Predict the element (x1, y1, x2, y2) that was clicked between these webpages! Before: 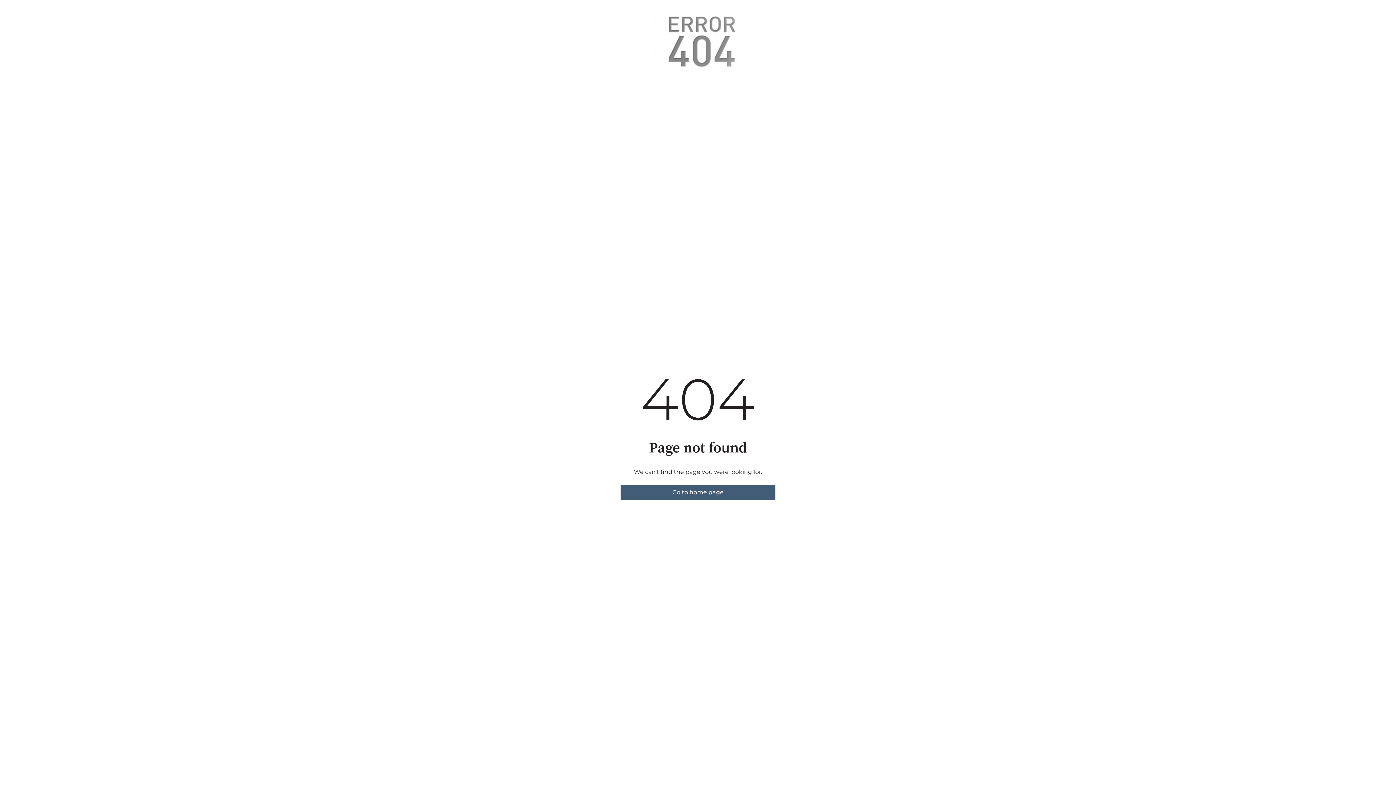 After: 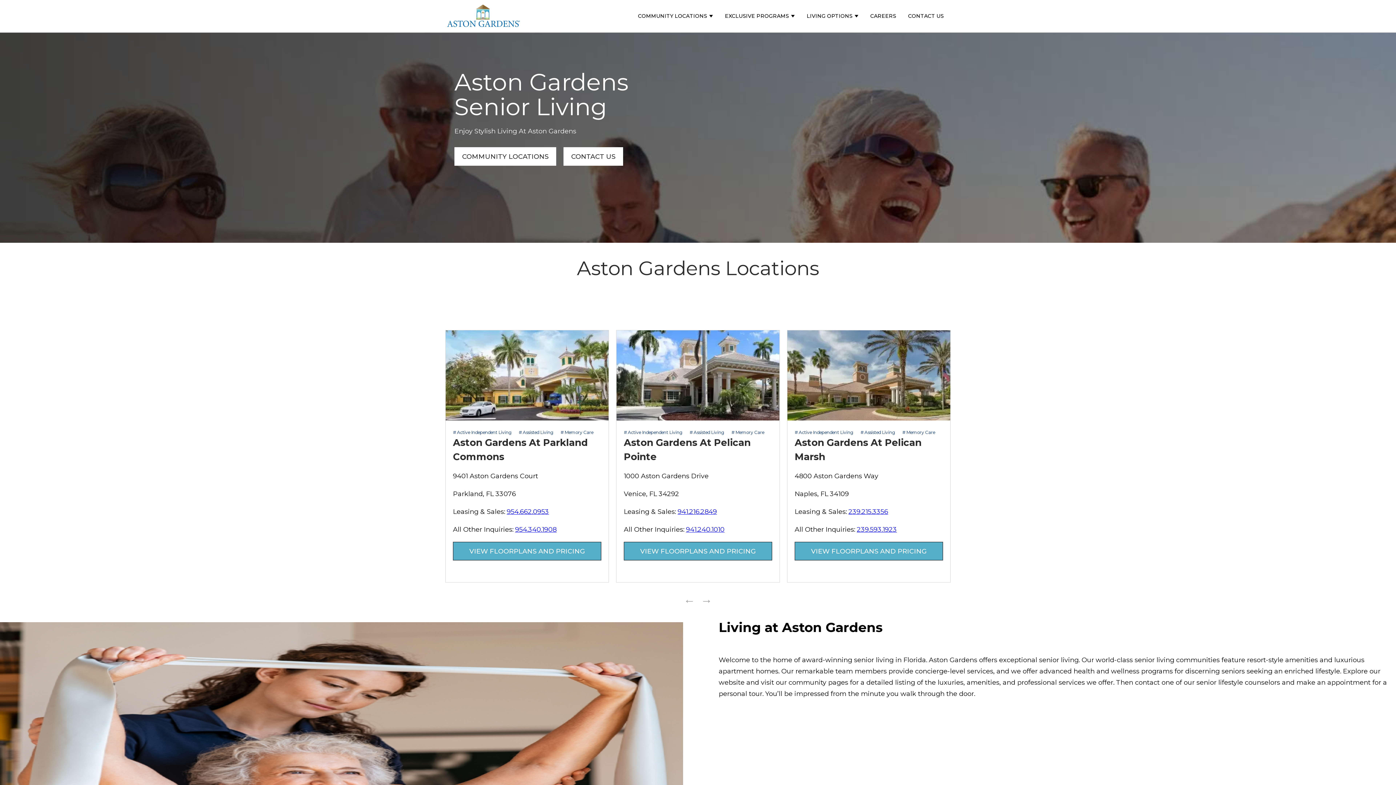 Action: label: Go to home page bbox: (620, 485, 775, 500)